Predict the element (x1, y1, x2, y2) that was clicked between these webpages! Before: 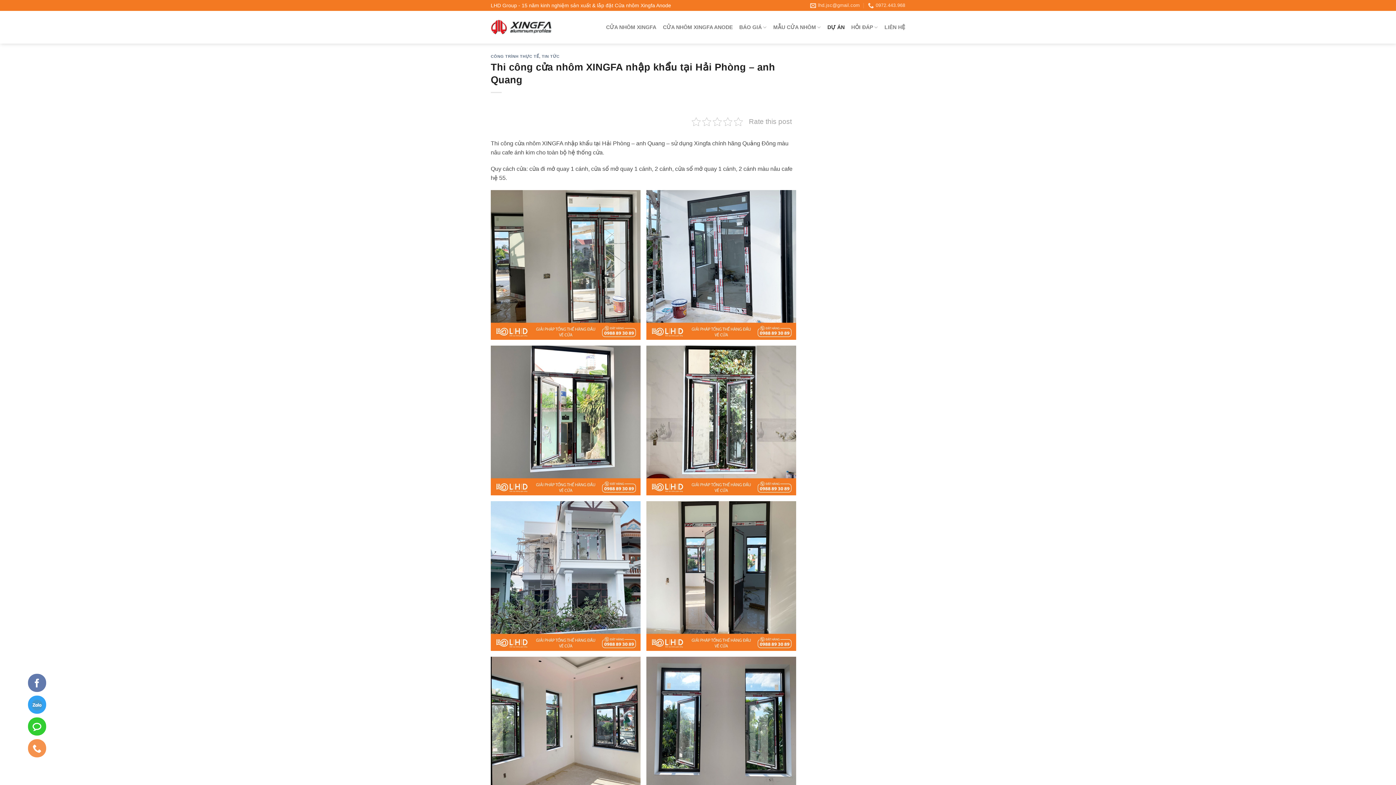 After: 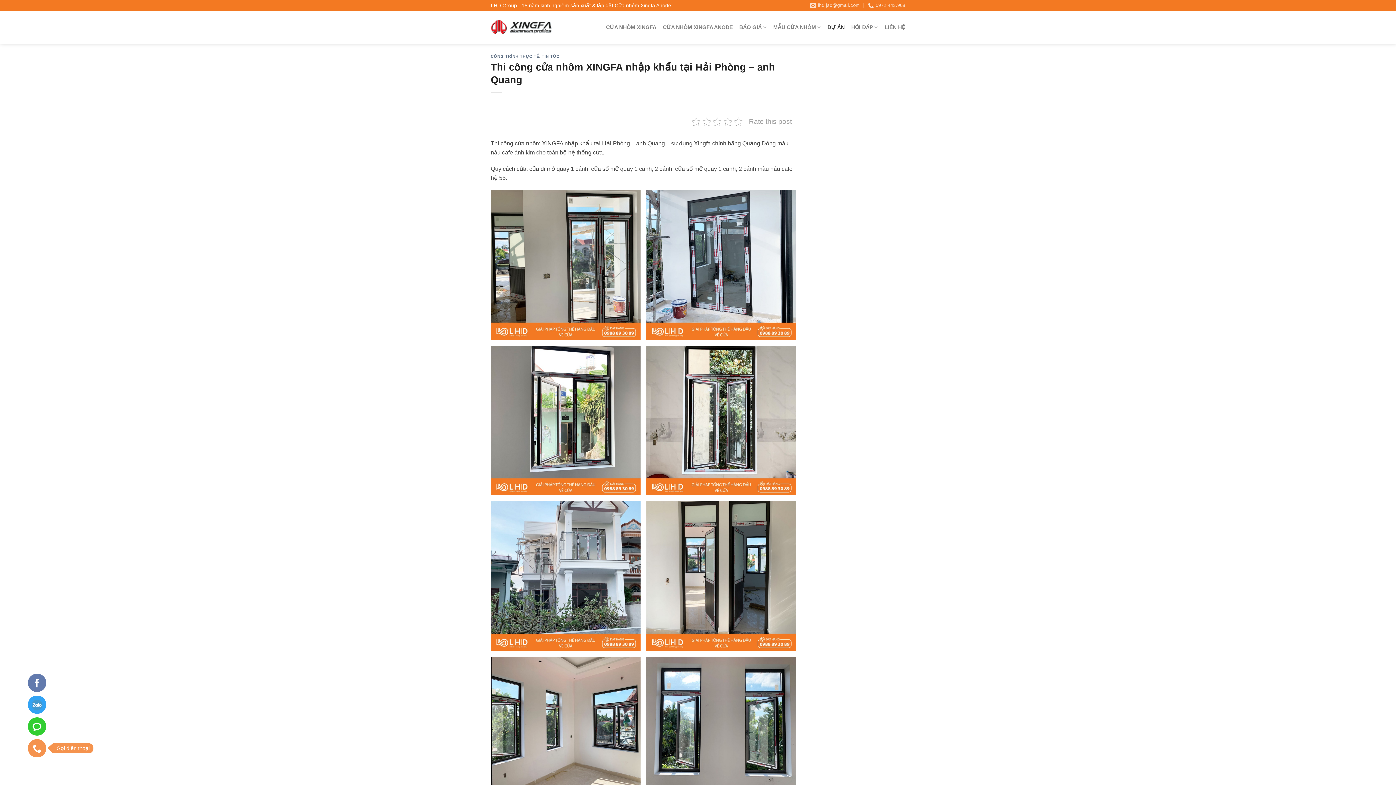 Action: bbox: (27, 739, 46, 757)